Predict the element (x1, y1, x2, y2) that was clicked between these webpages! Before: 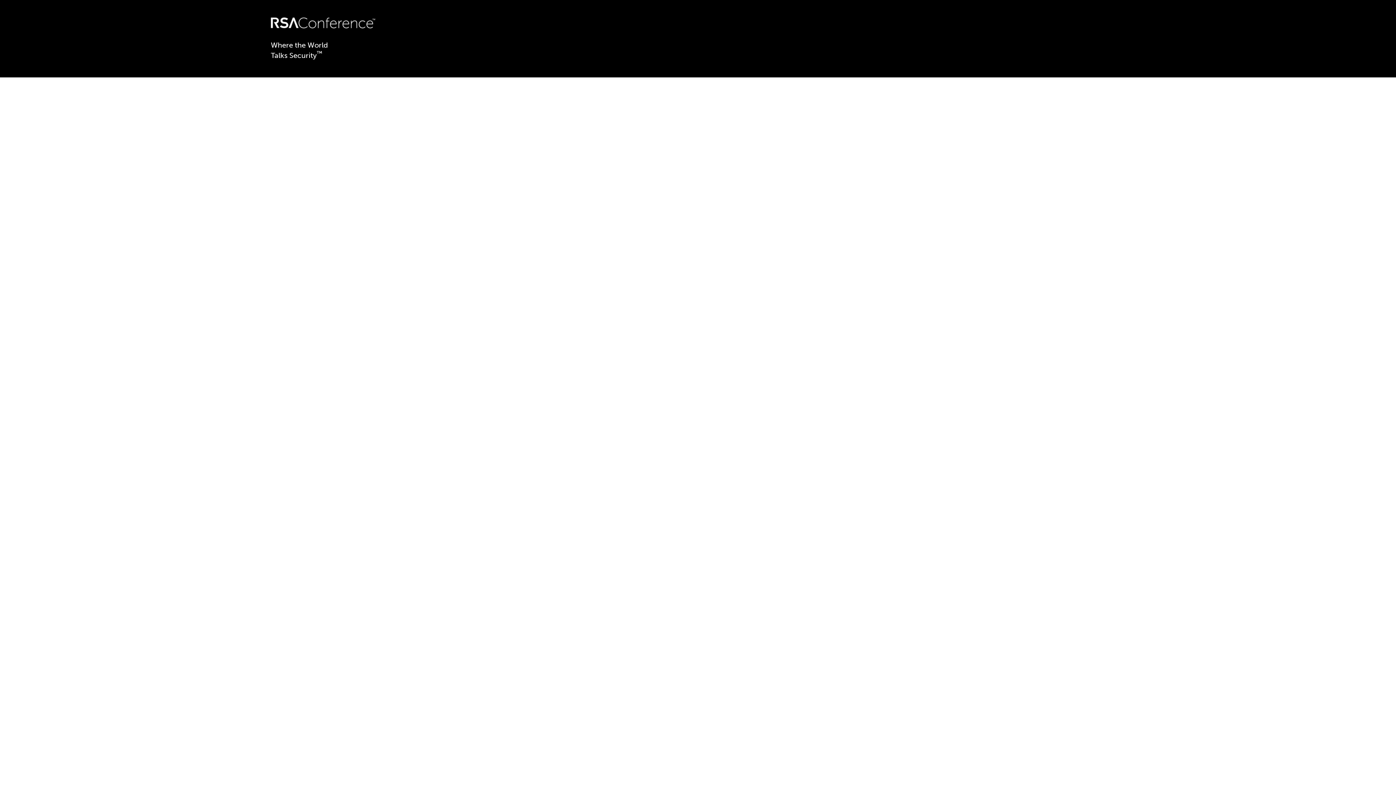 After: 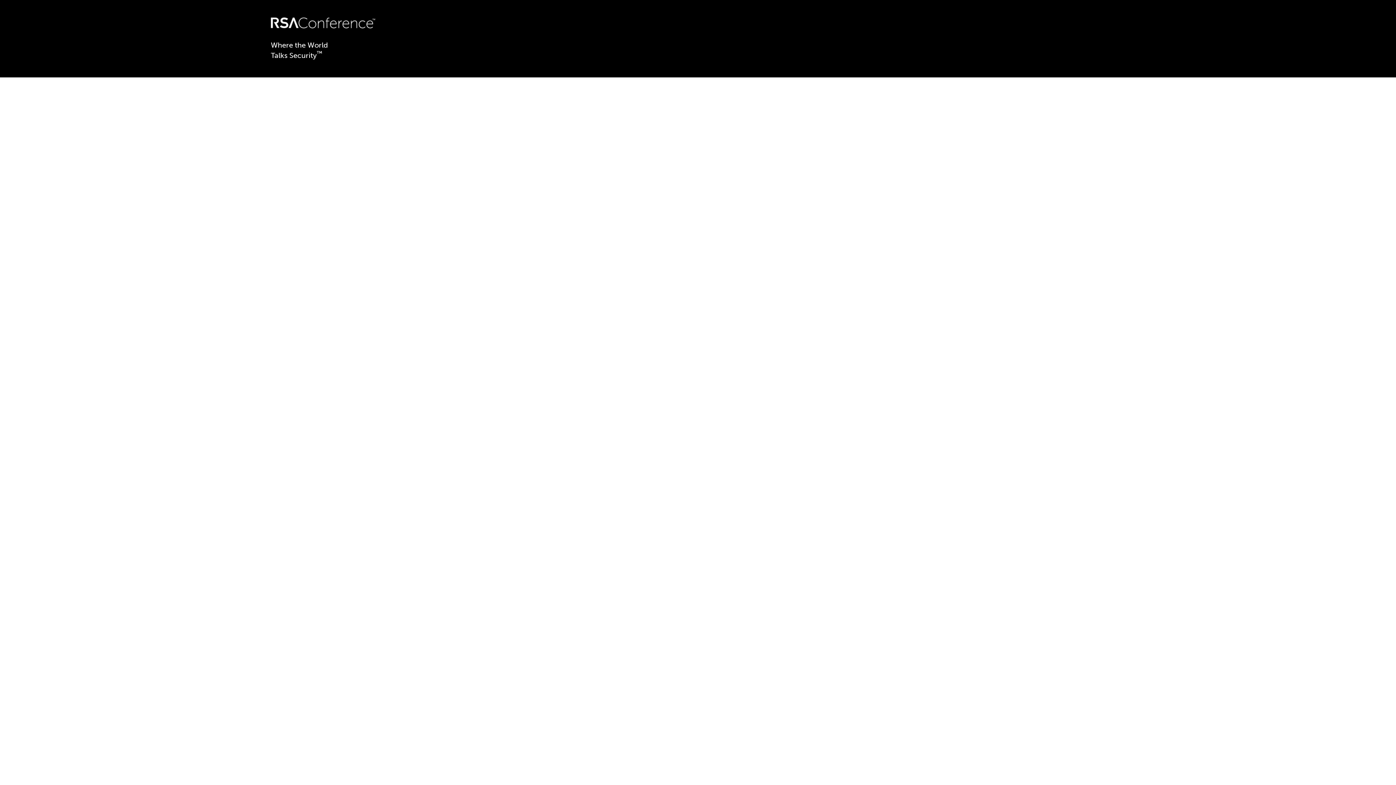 Action: bbox: (270, 22, 375, 29)